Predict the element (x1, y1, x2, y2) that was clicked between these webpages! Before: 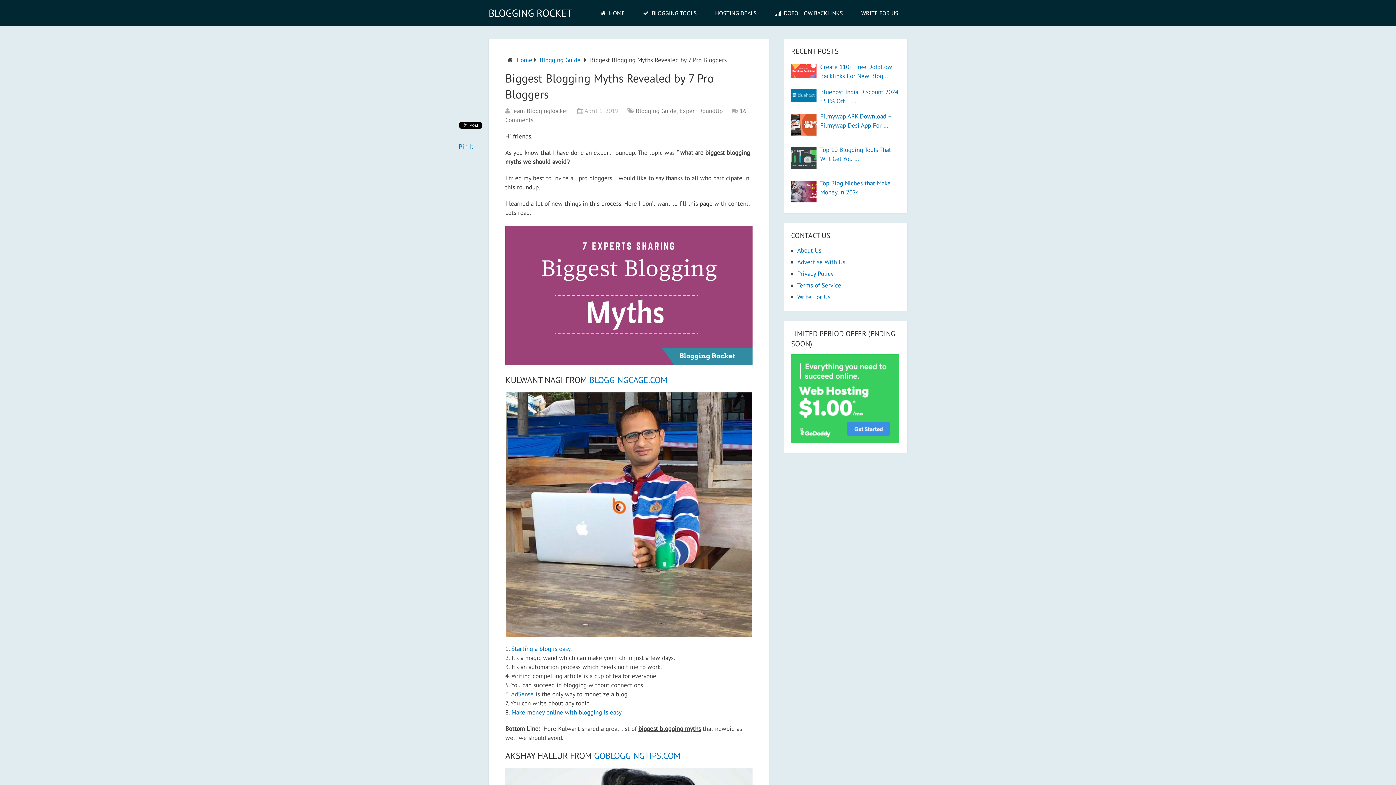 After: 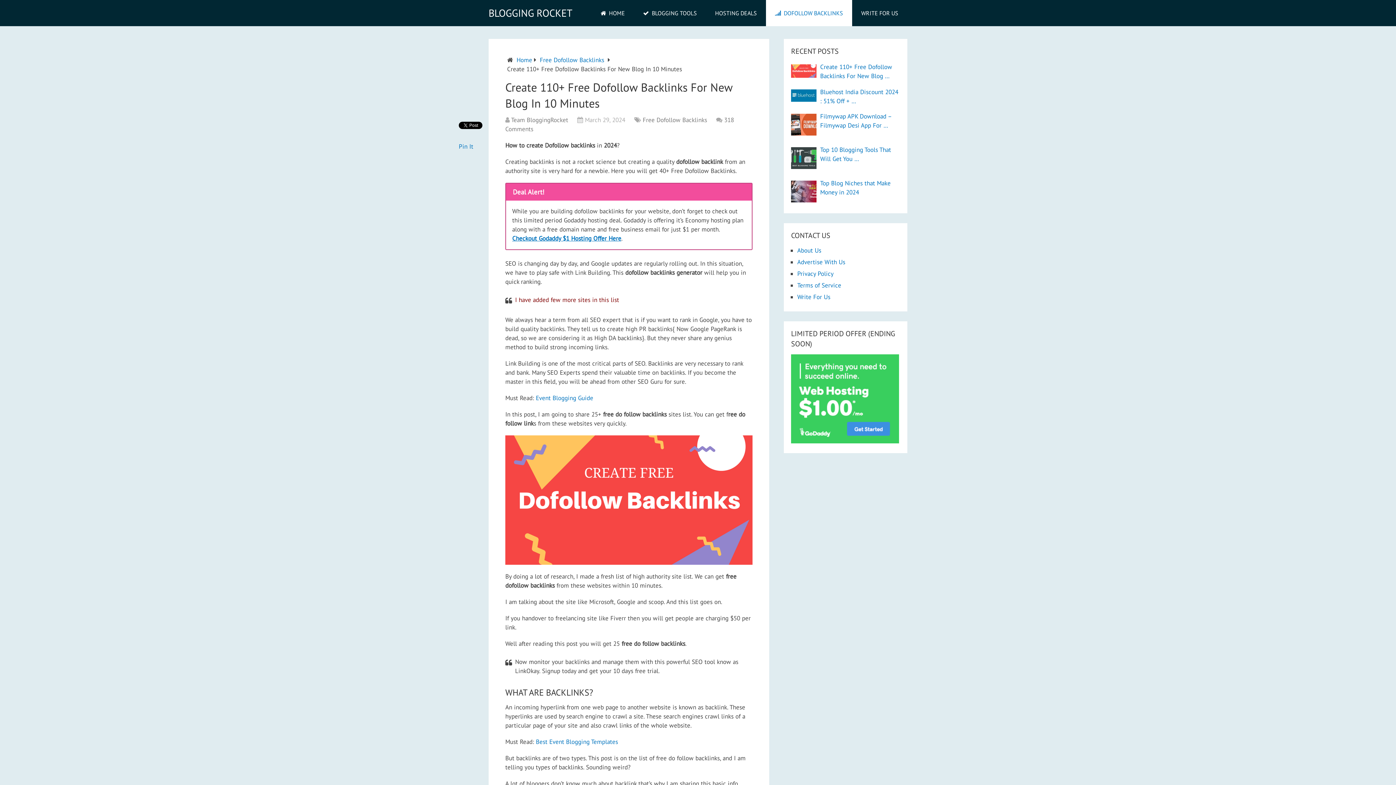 Action: bbox: (766, 0, 852, 26) label:  DOFOLLOW BACKLINKS